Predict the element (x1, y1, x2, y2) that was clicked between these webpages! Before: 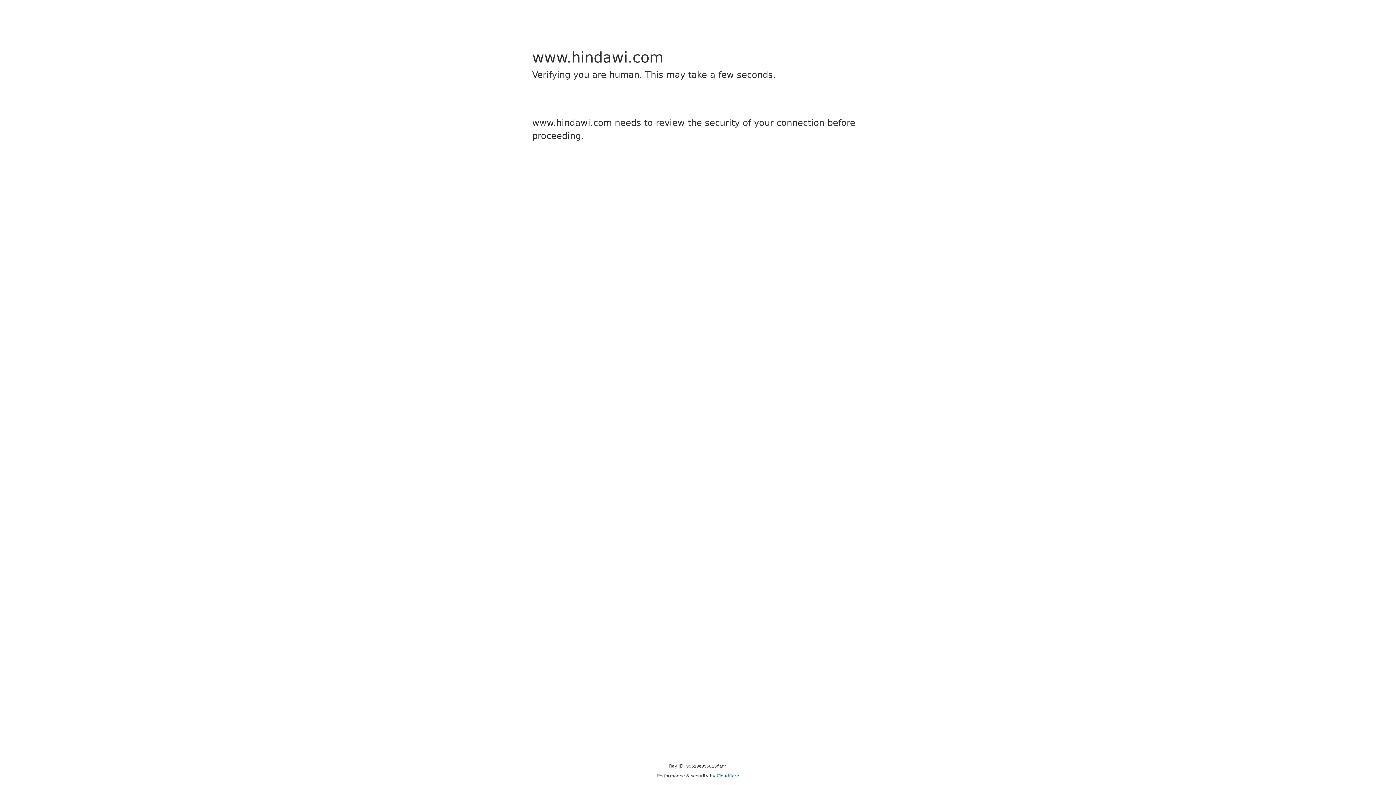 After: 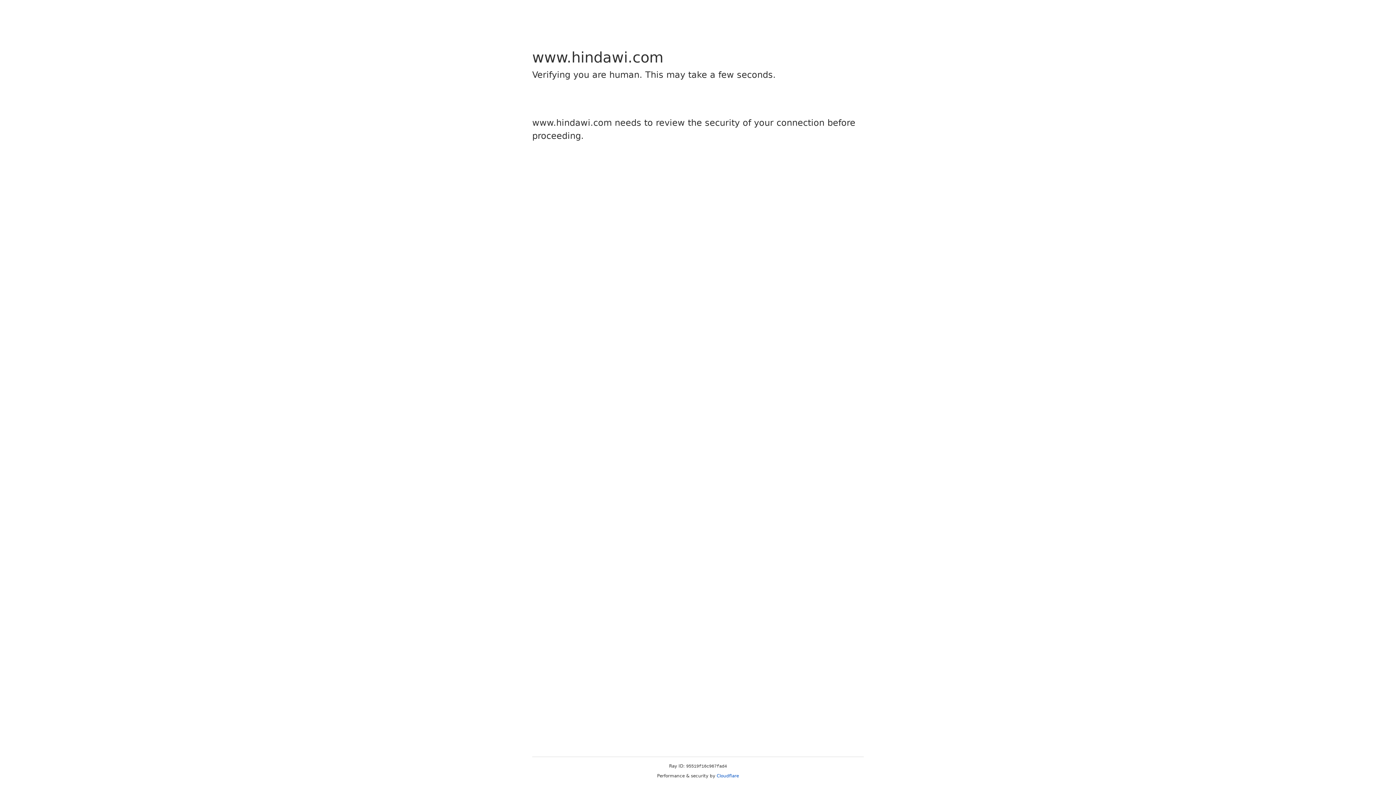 Action: label: Cloudflare bbox: (716, 773, 739, 778)